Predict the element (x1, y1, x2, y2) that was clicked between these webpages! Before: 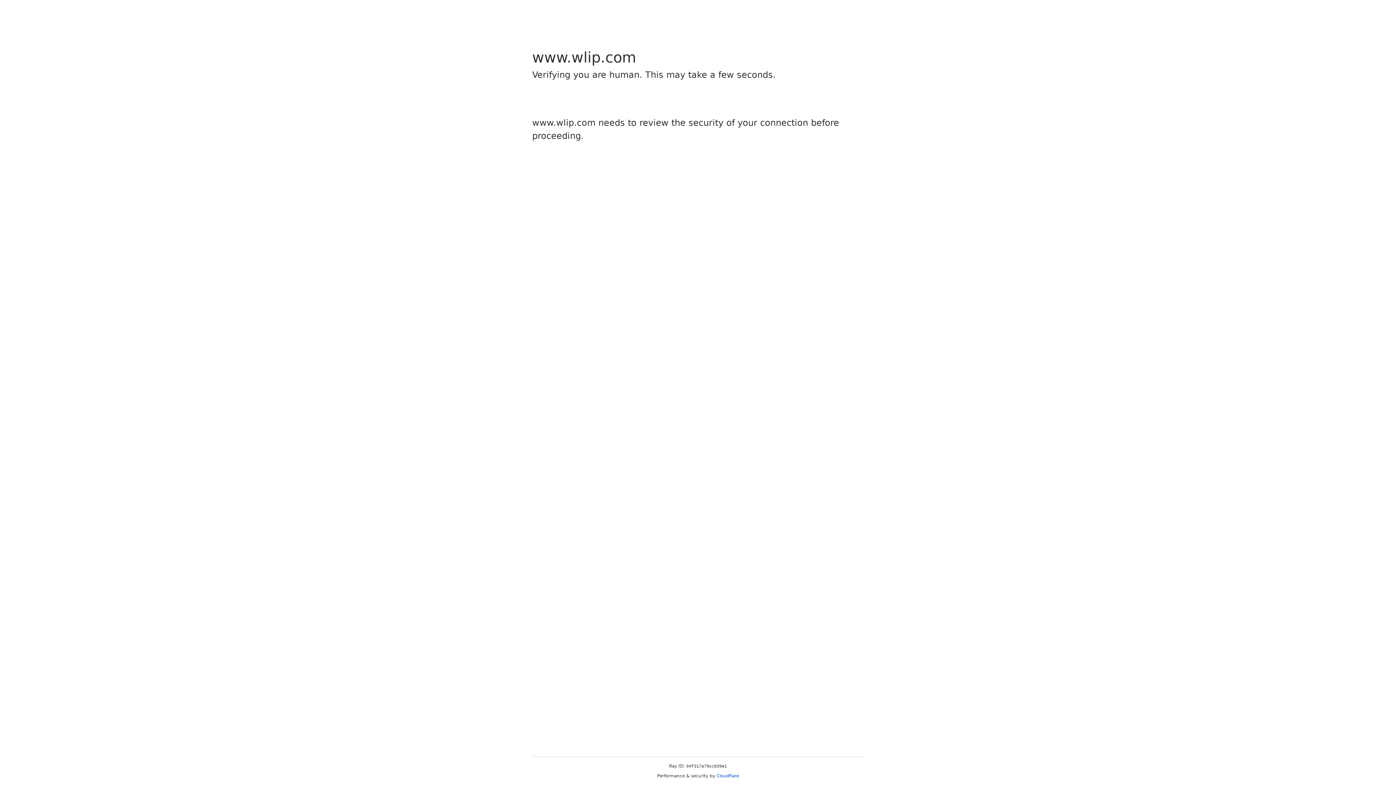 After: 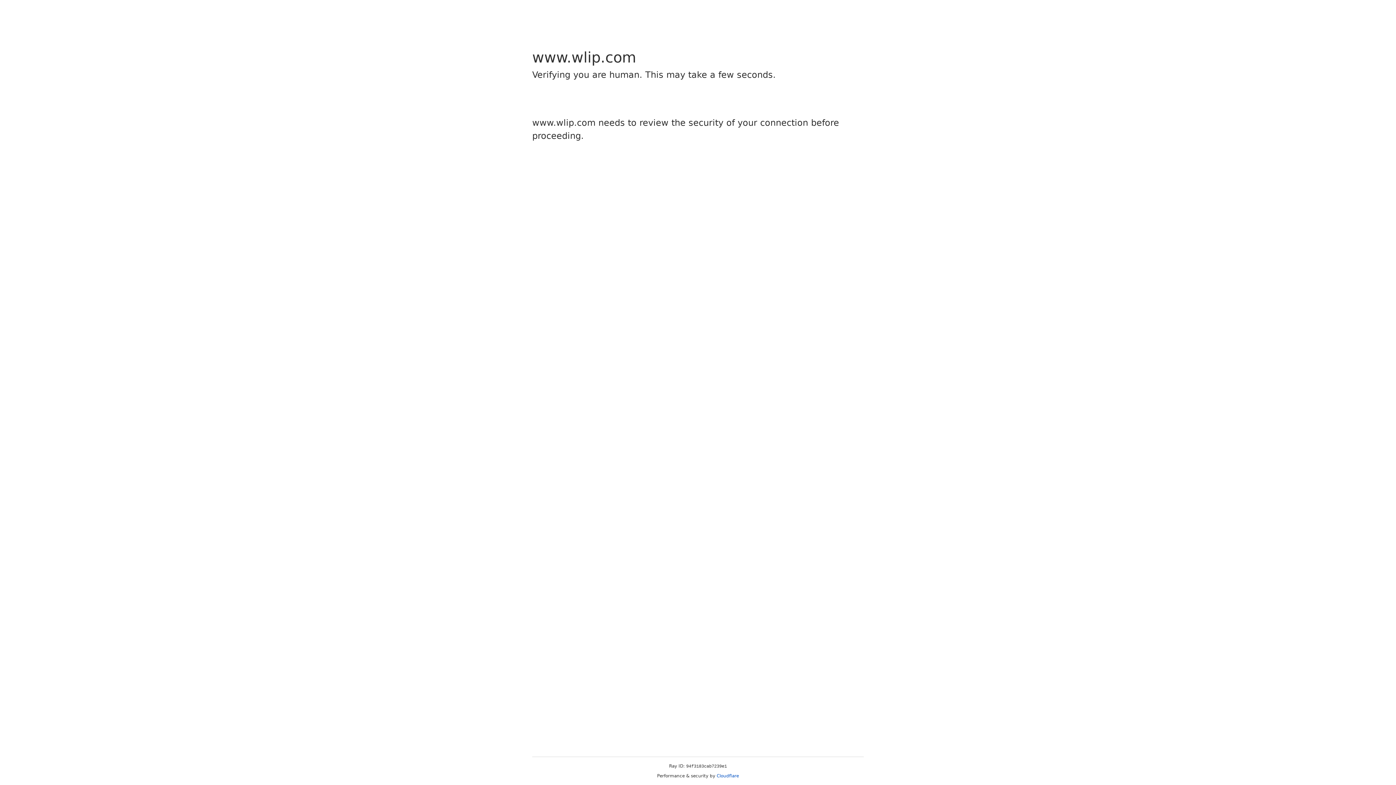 Action: bbox: (716, 773, 739, 778) label: Cloudflare